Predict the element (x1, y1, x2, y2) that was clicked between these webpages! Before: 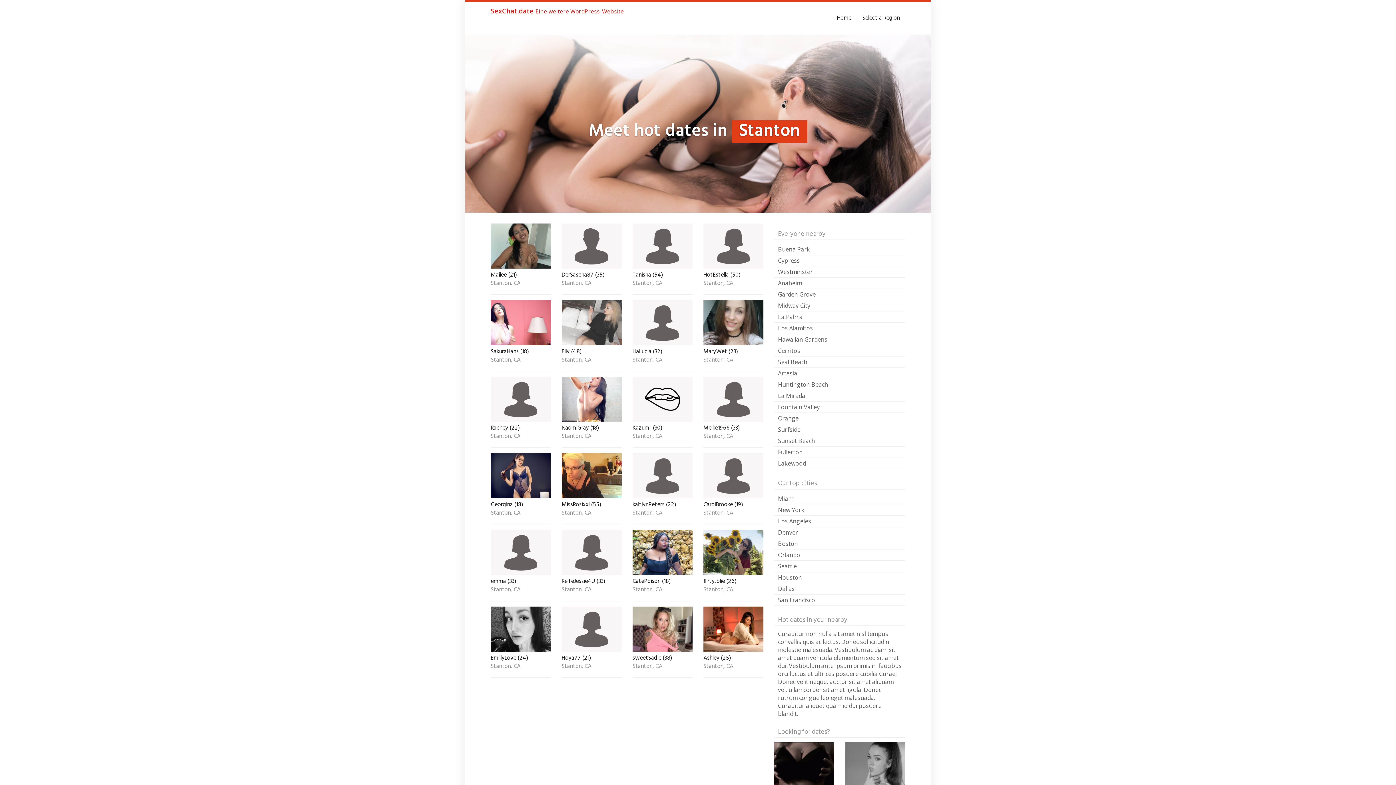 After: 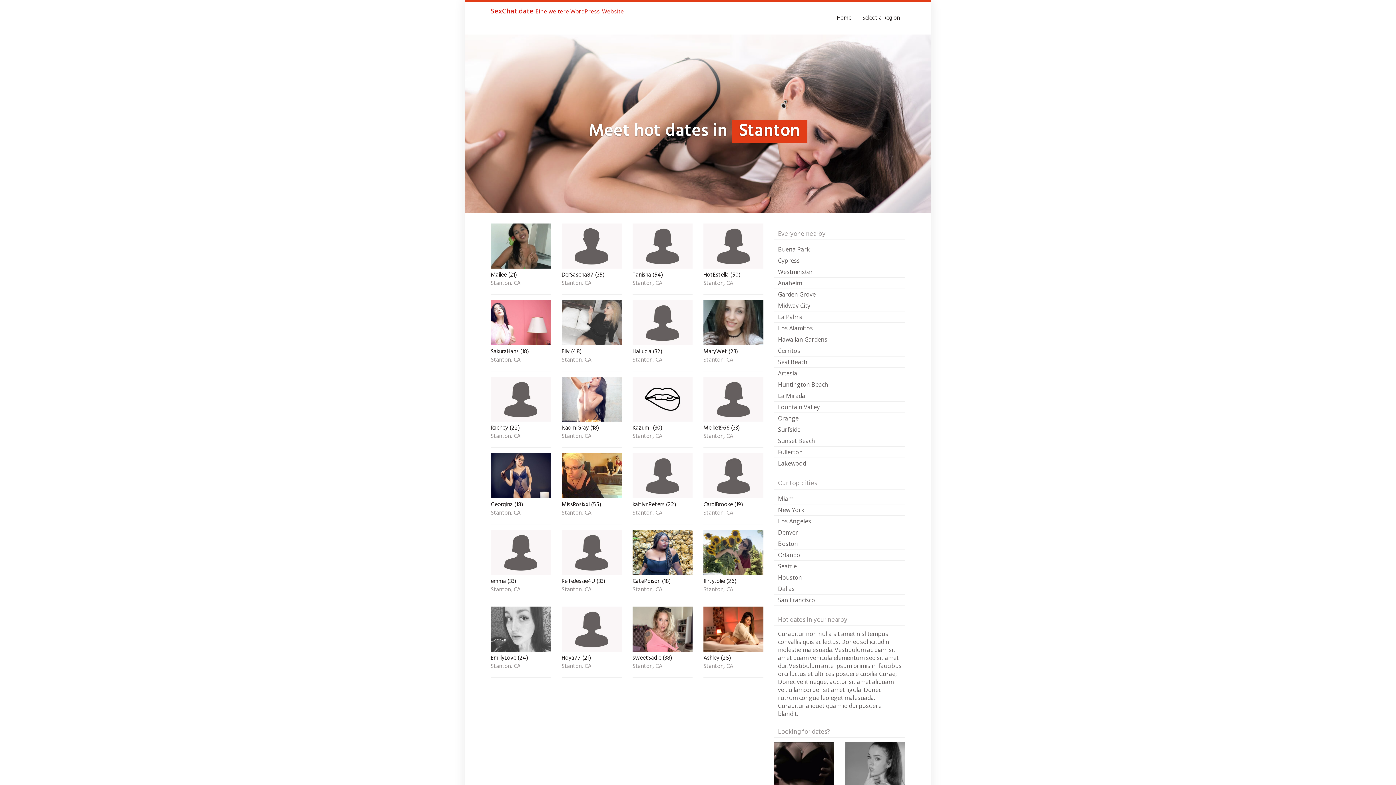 Action: bbox: (490, 606, 550, 651)